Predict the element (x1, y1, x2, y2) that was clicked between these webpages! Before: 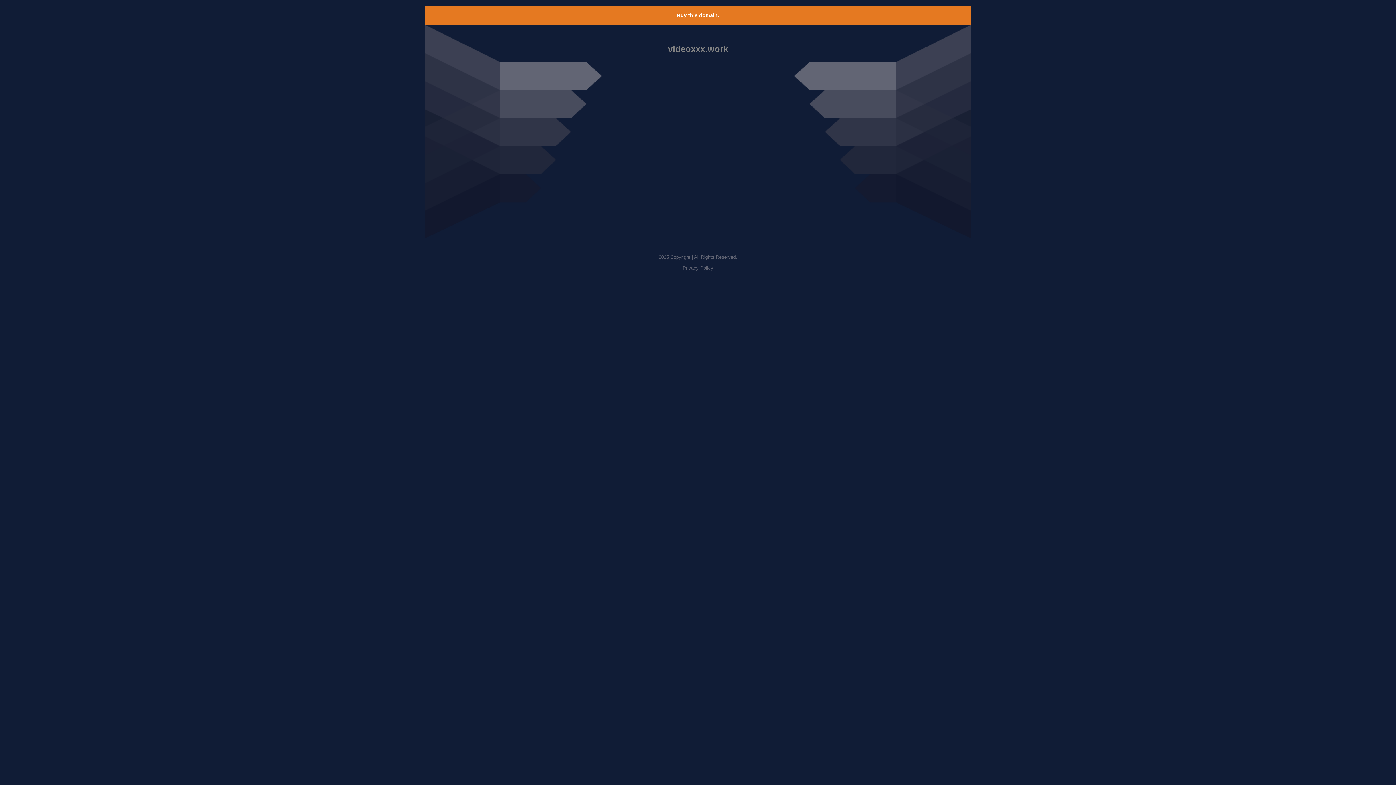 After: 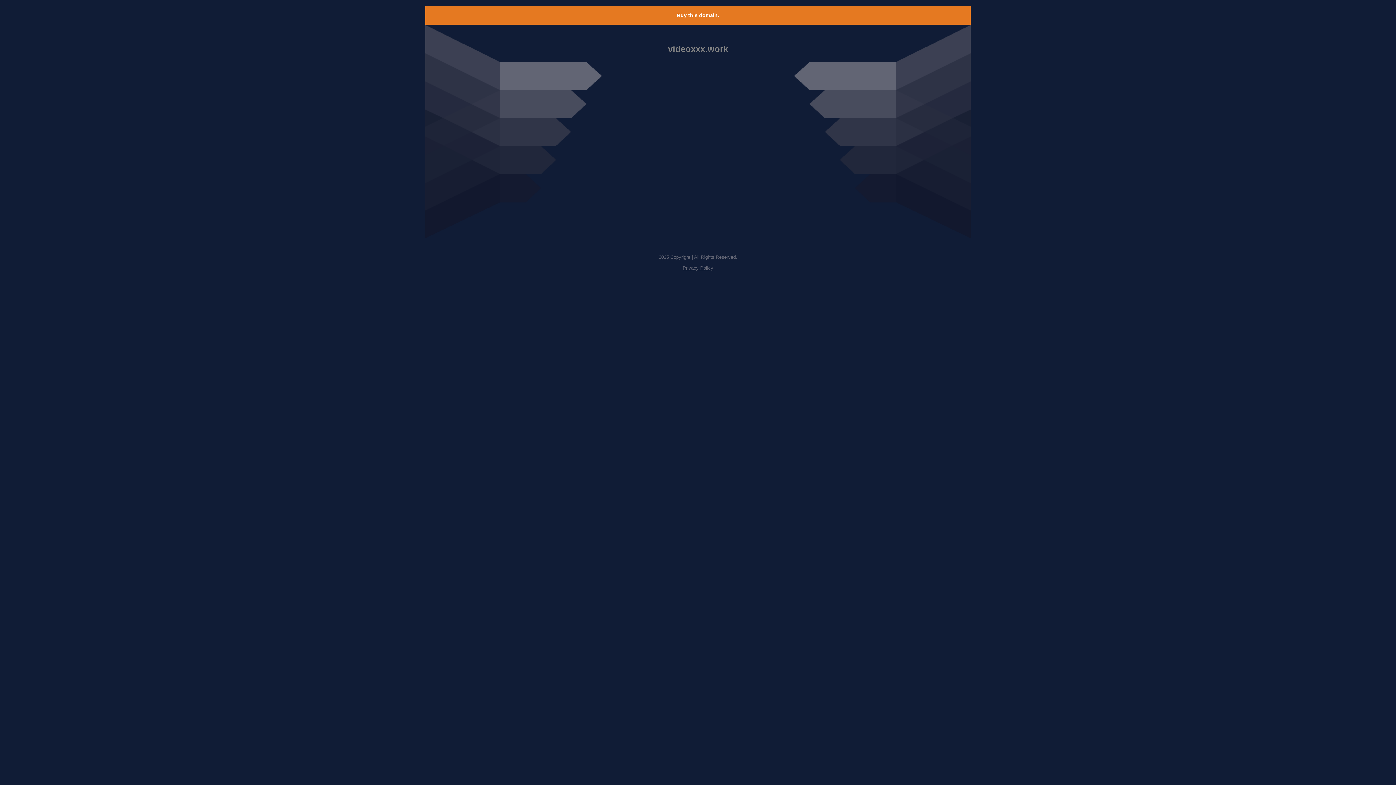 Action: bbox: (677, 12, 719, 18) label: Buy this domain.